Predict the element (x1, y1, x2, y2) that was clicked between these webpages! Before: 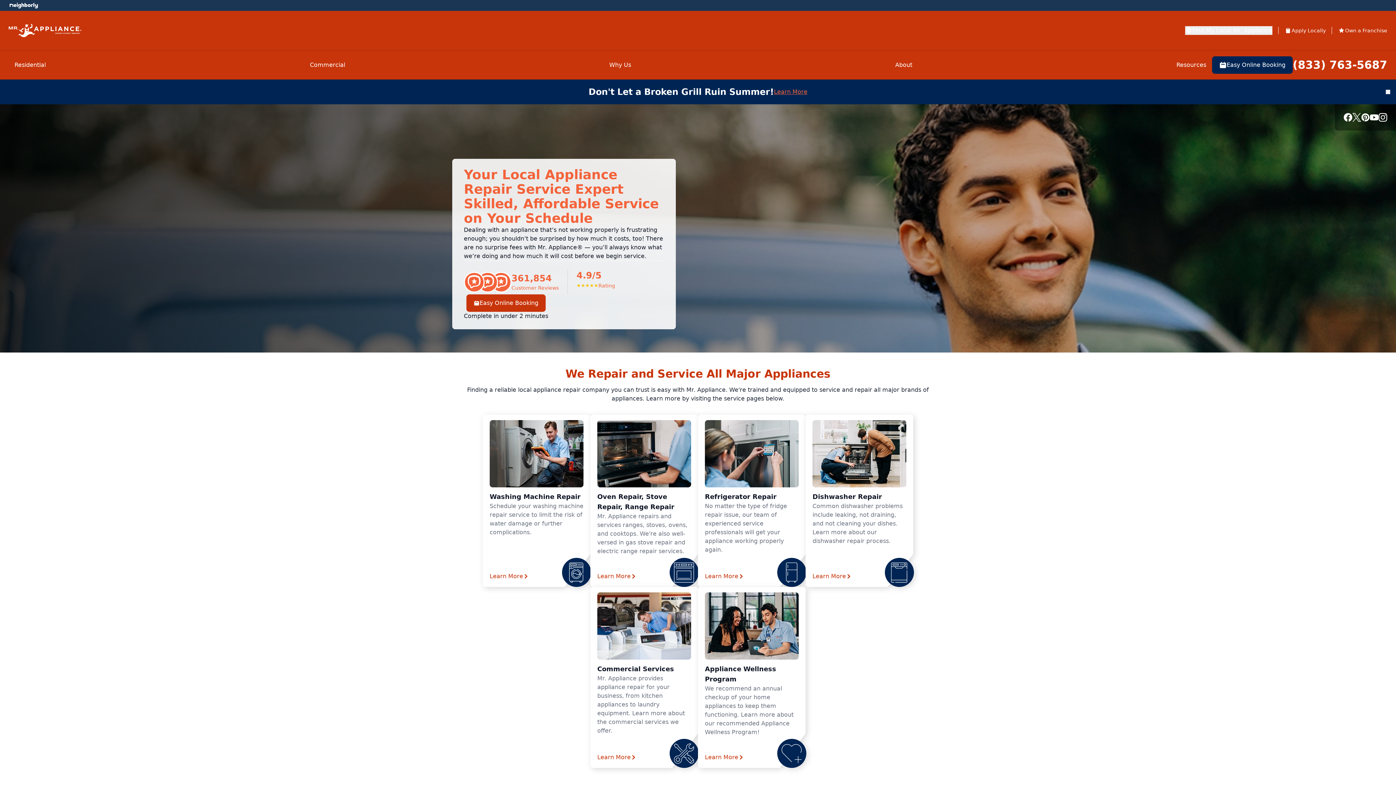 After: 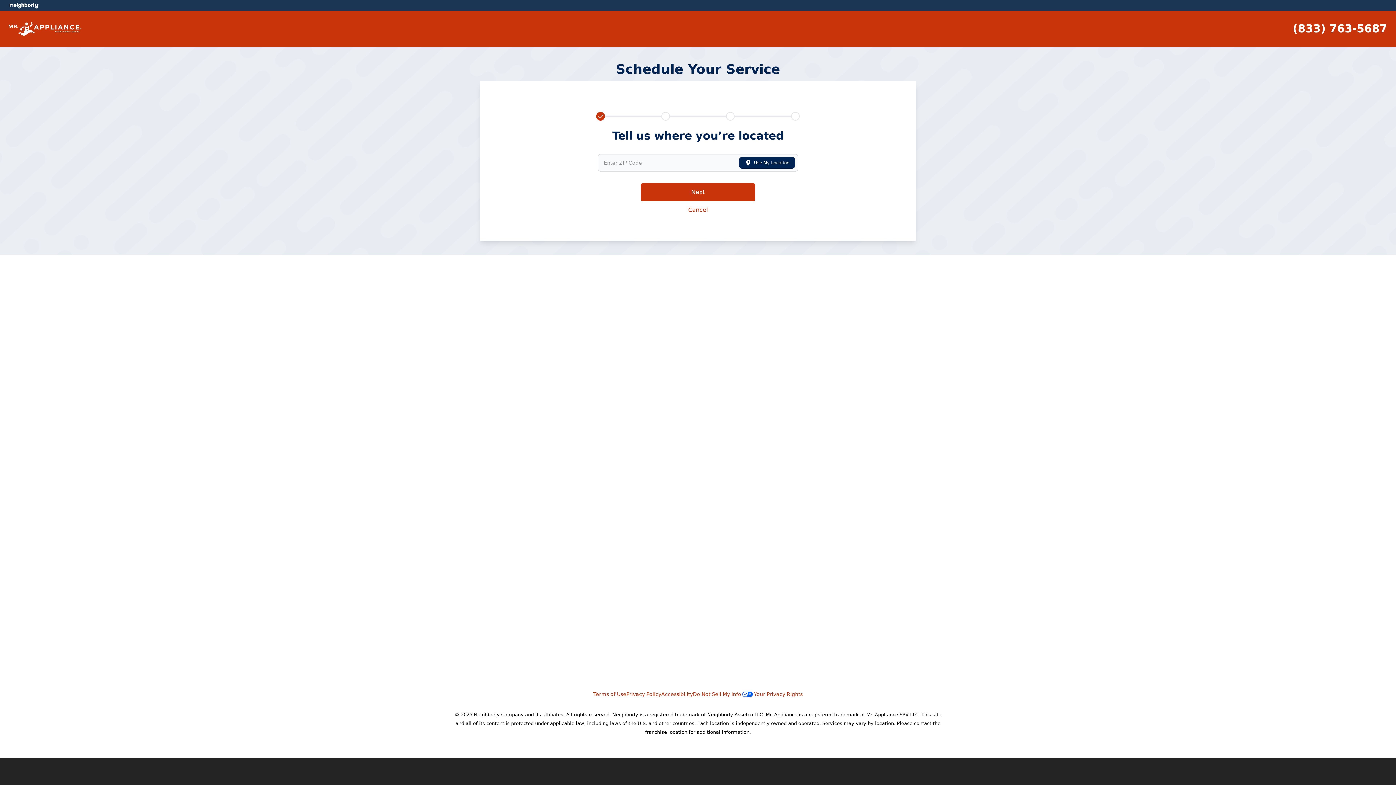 Action: label: Easy Online Booking bbox: (1212, 56, 1293, 73)